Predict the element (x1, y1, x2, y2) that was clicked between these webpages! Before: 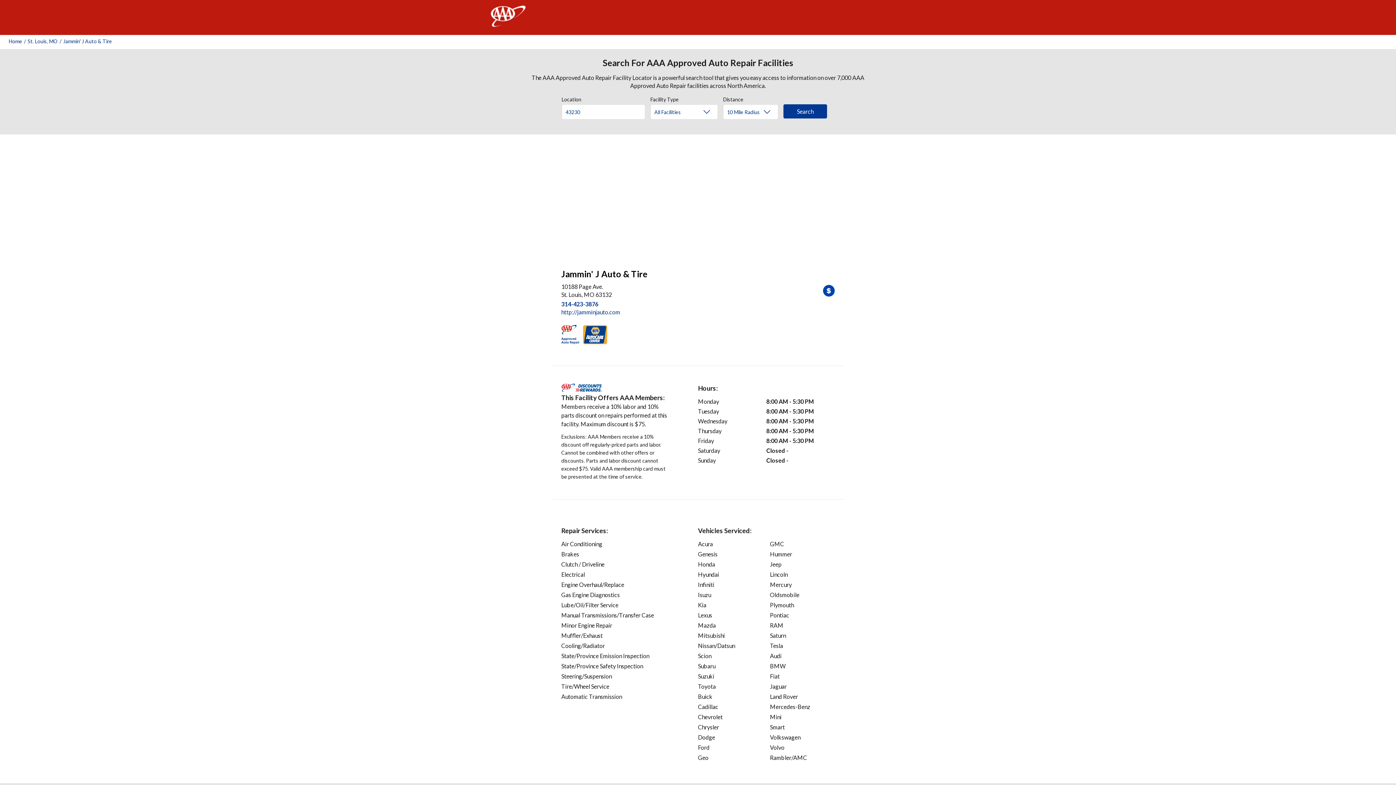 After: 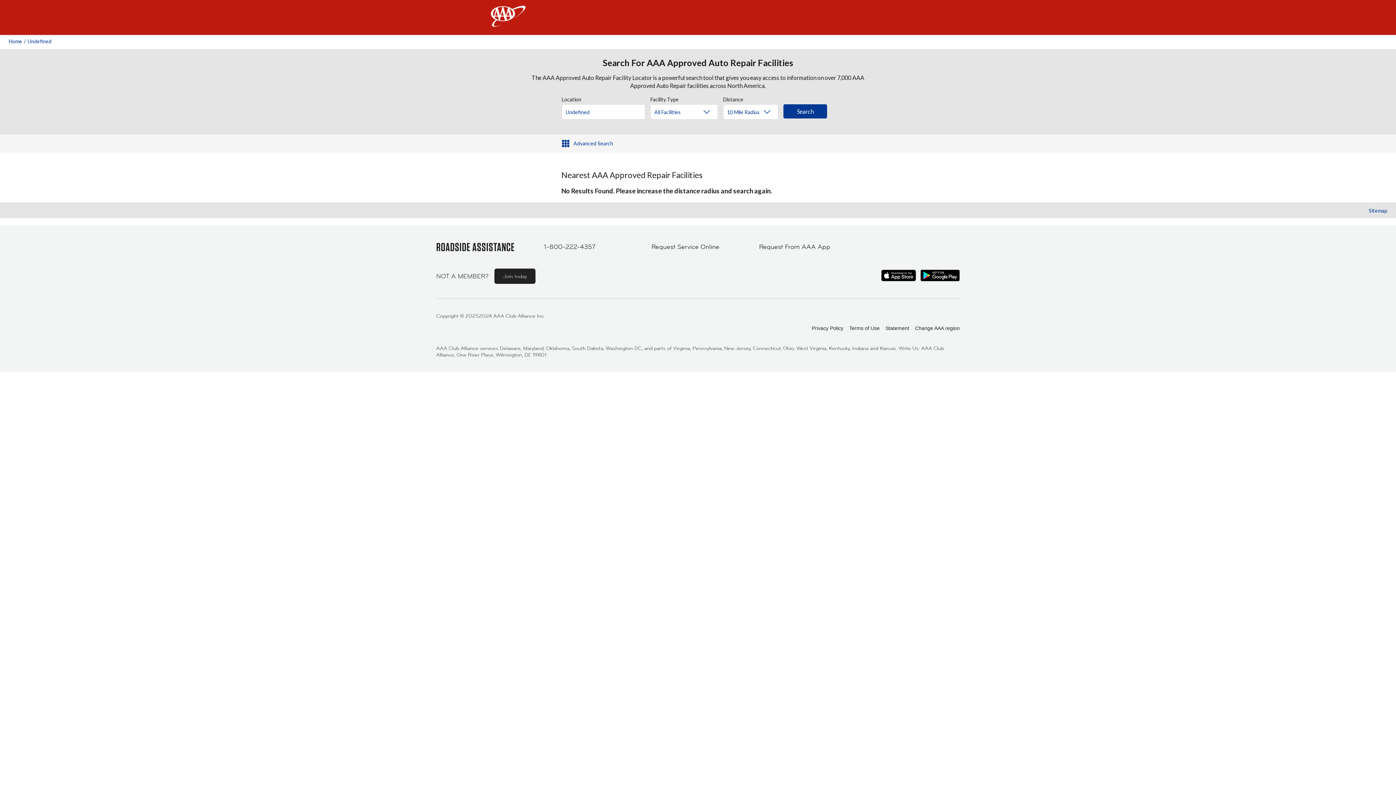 Action: label: St. Louis, MO bbox: (27, 38, 57, 44)